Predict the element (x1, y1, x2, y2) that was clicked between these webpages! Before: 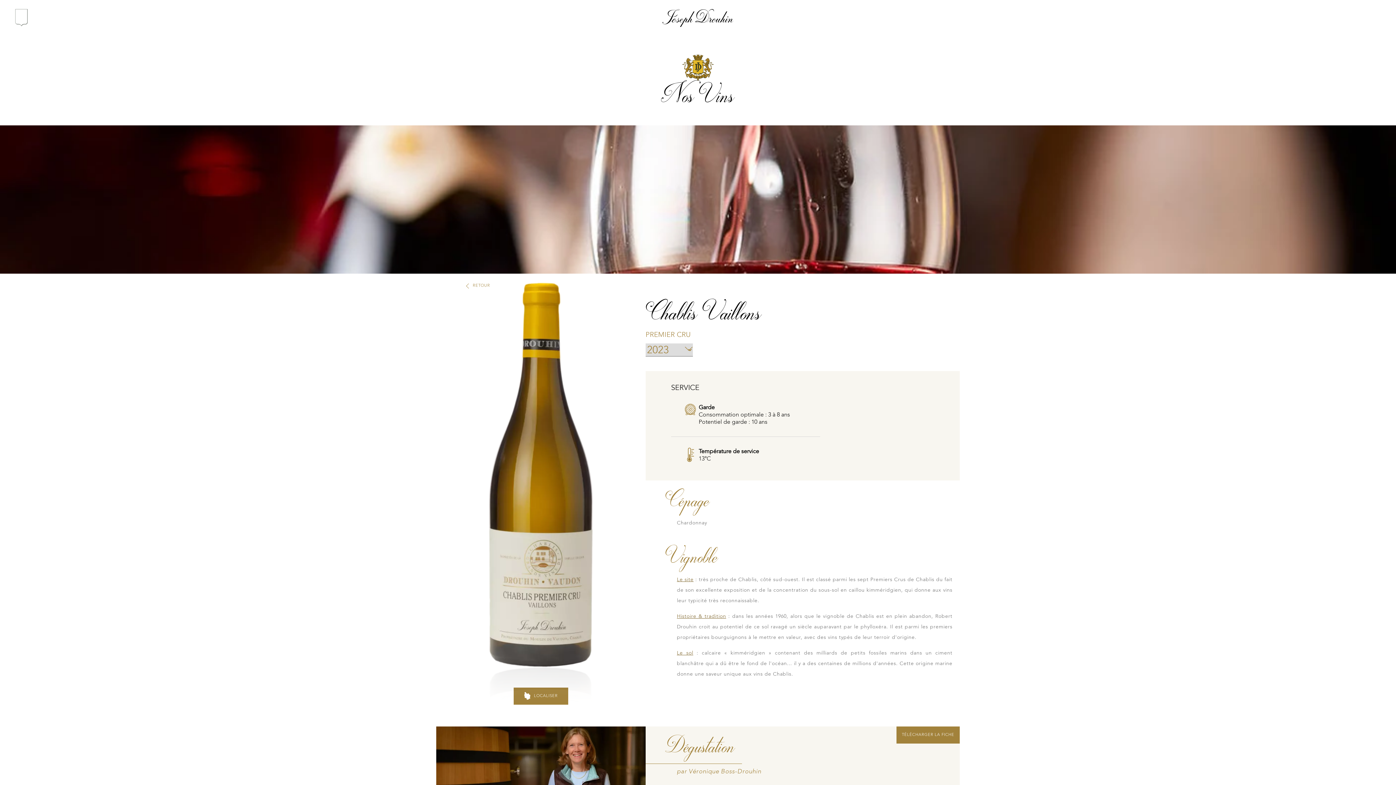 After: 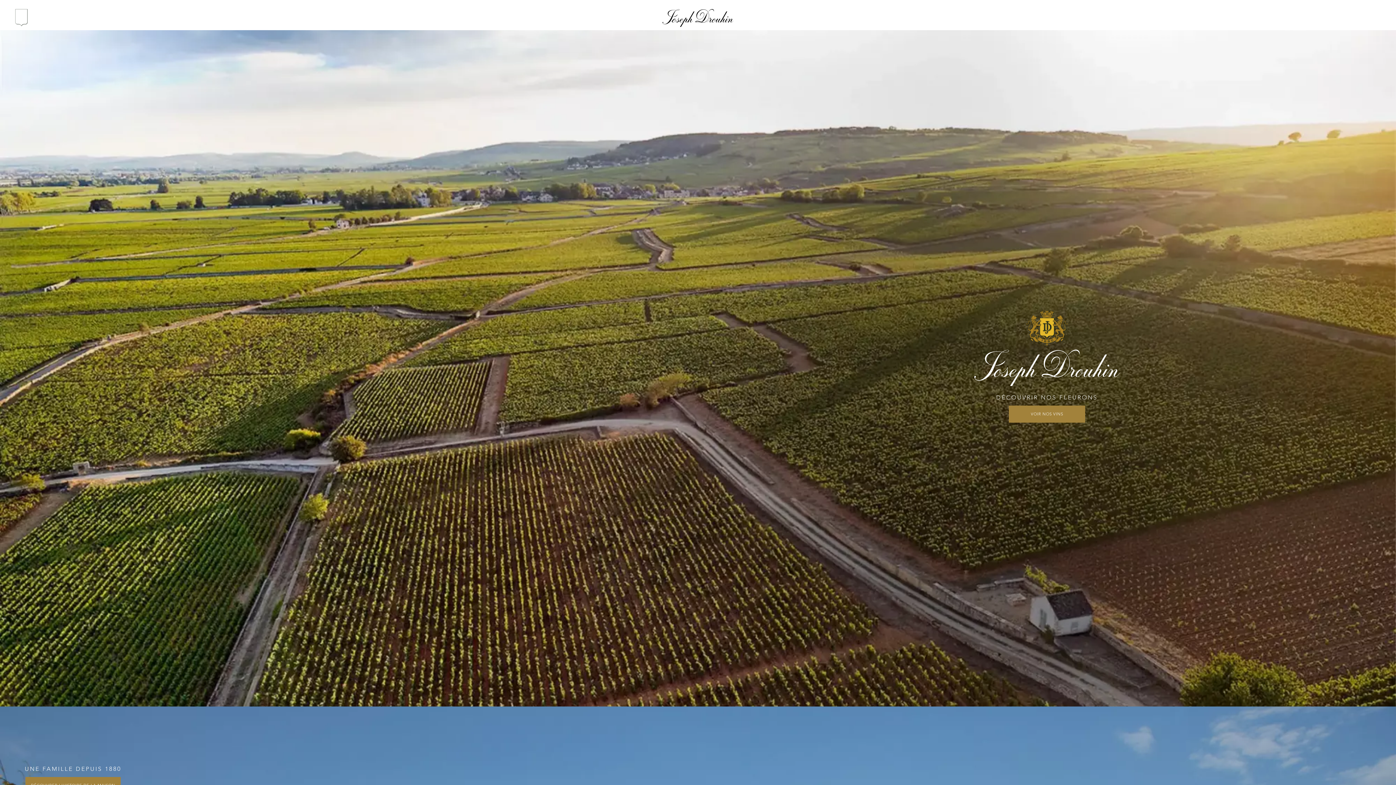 Action: bbox: (682, 67, 714, 74)